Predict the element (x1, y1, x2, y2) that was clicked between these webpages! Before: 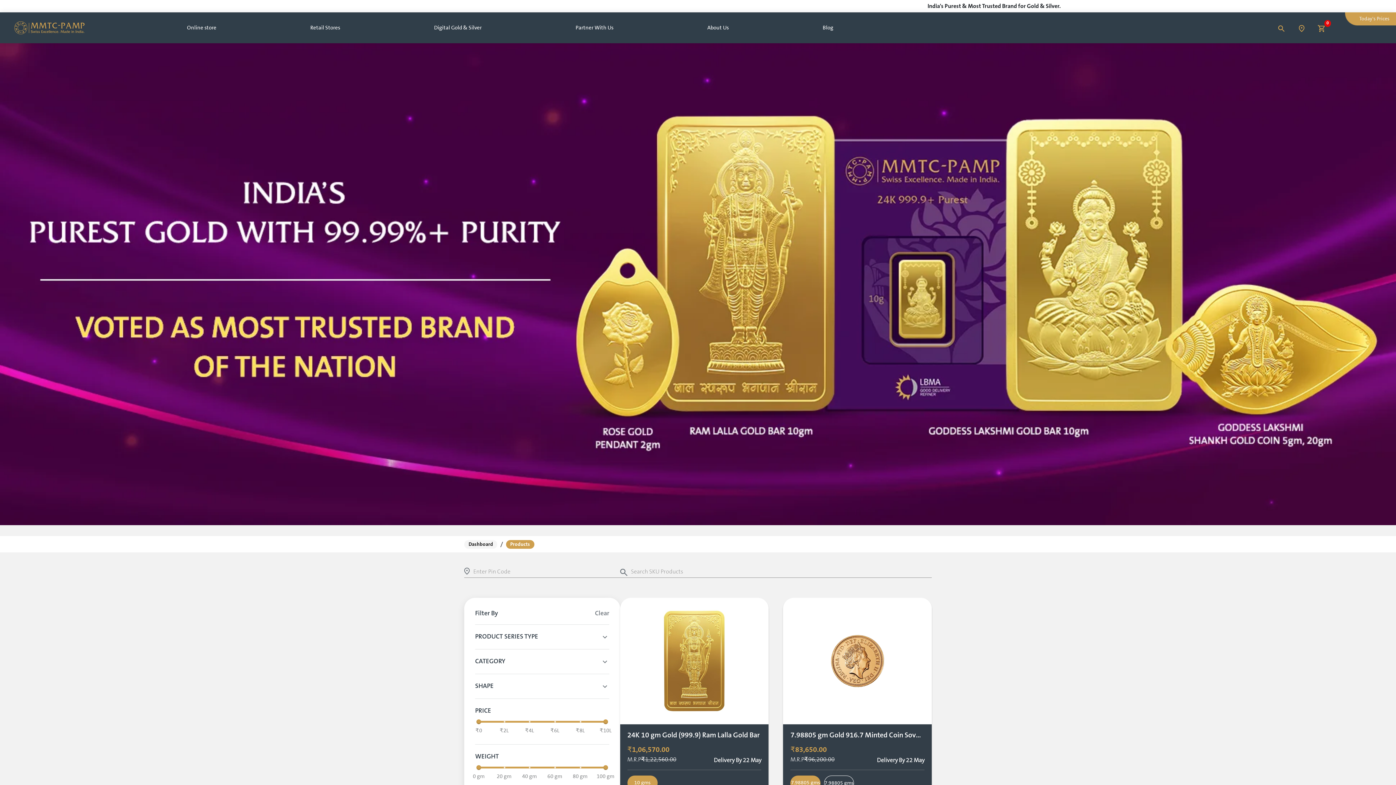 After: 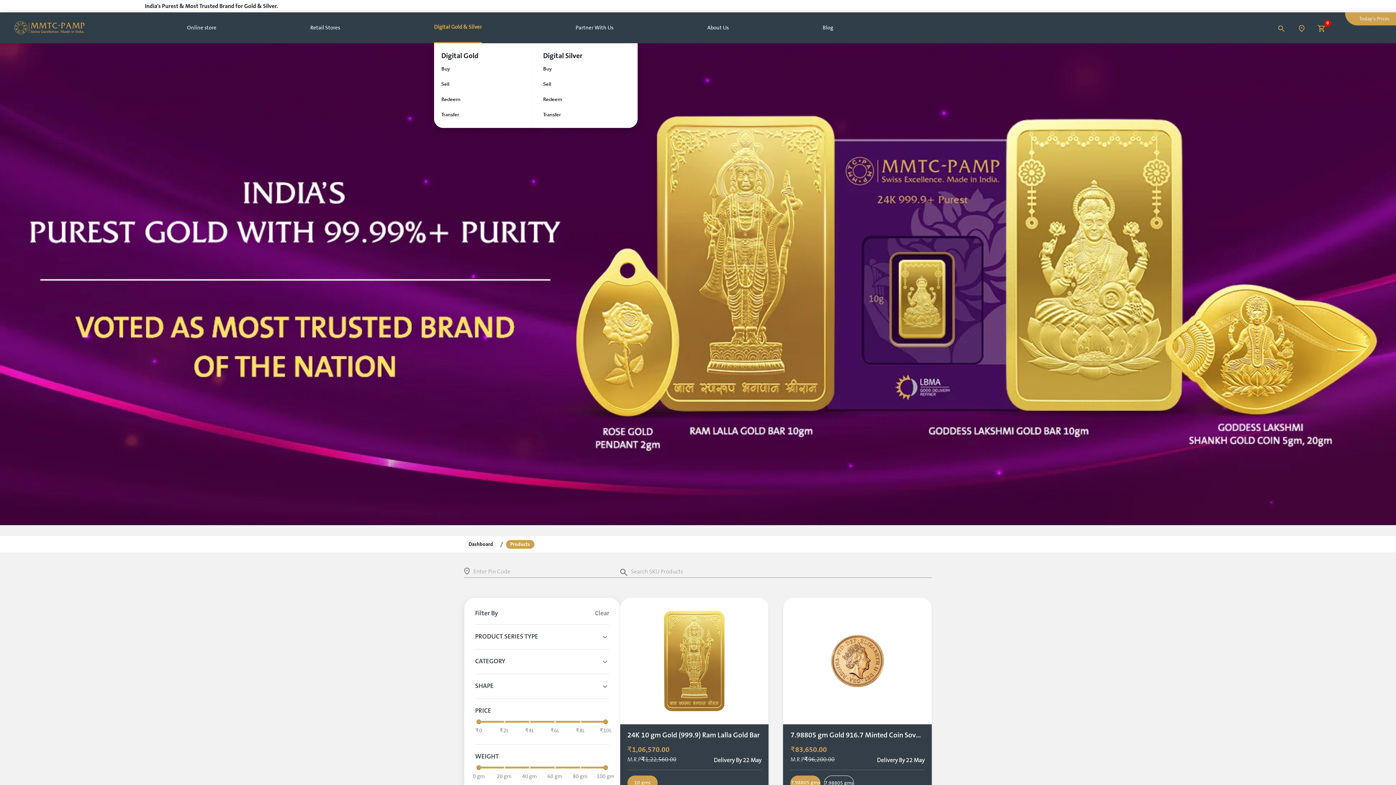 Action: label: Digital Gold & Silver bbox: (434, 12, 481, 43)